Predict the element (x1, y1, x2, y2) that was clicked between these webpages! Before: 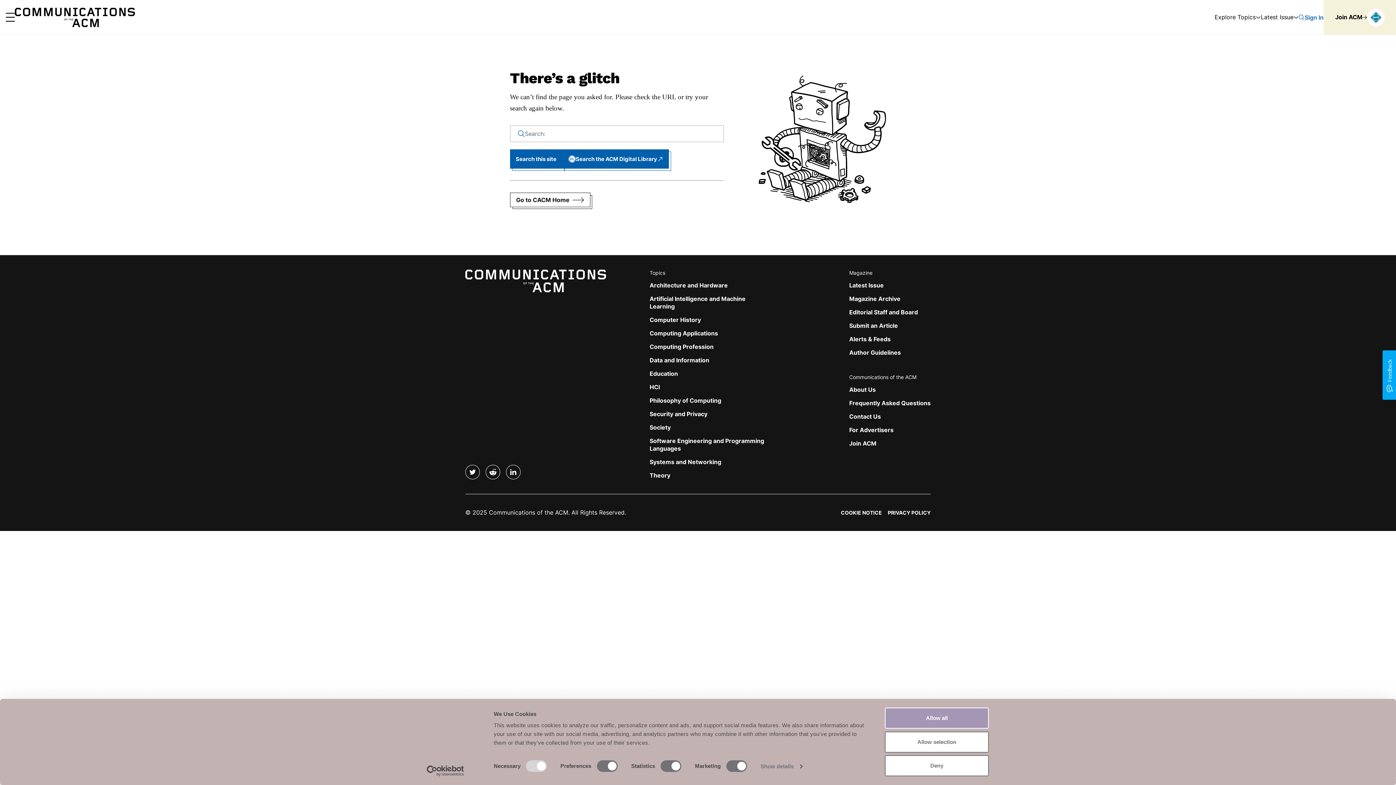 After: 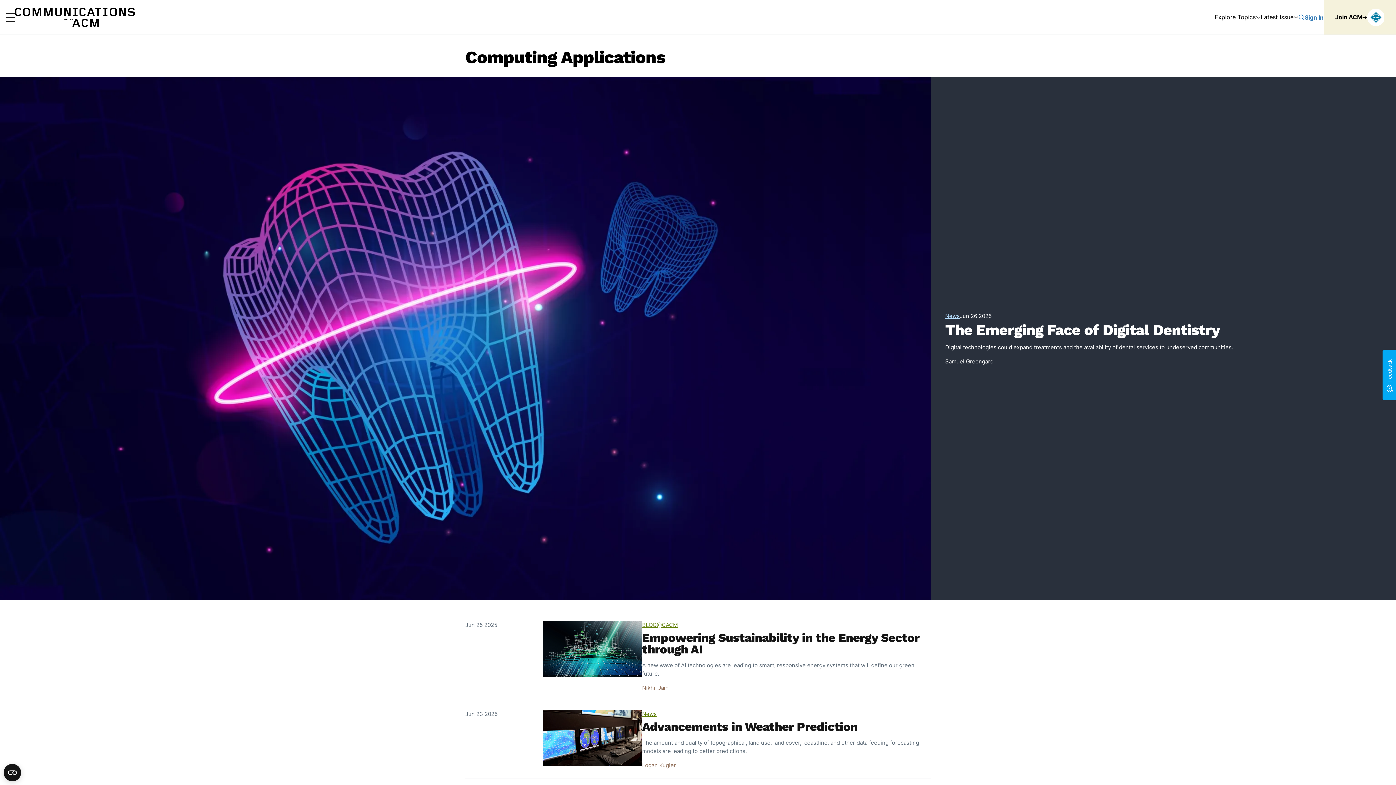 Action: label: Computing Applications bbox: (649, 329, 718, 337)